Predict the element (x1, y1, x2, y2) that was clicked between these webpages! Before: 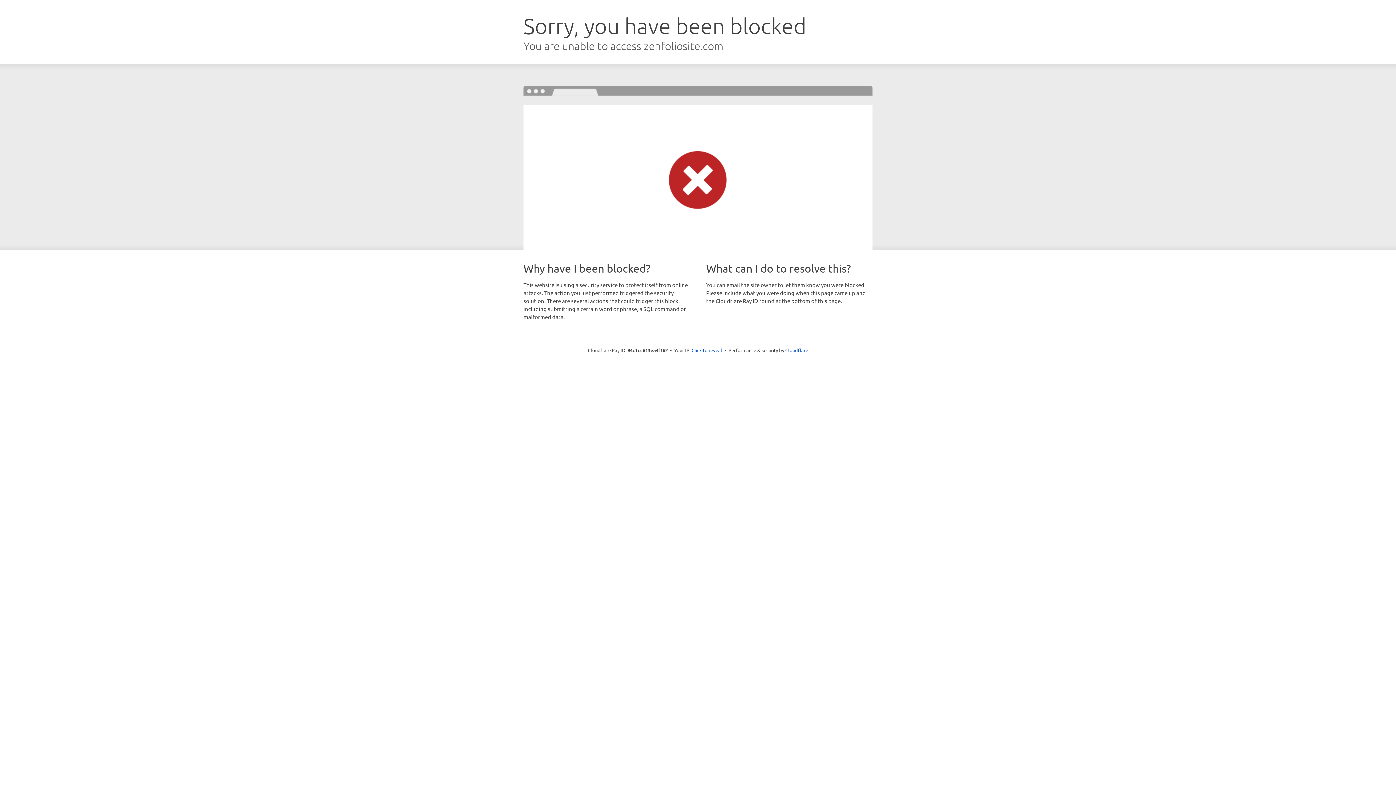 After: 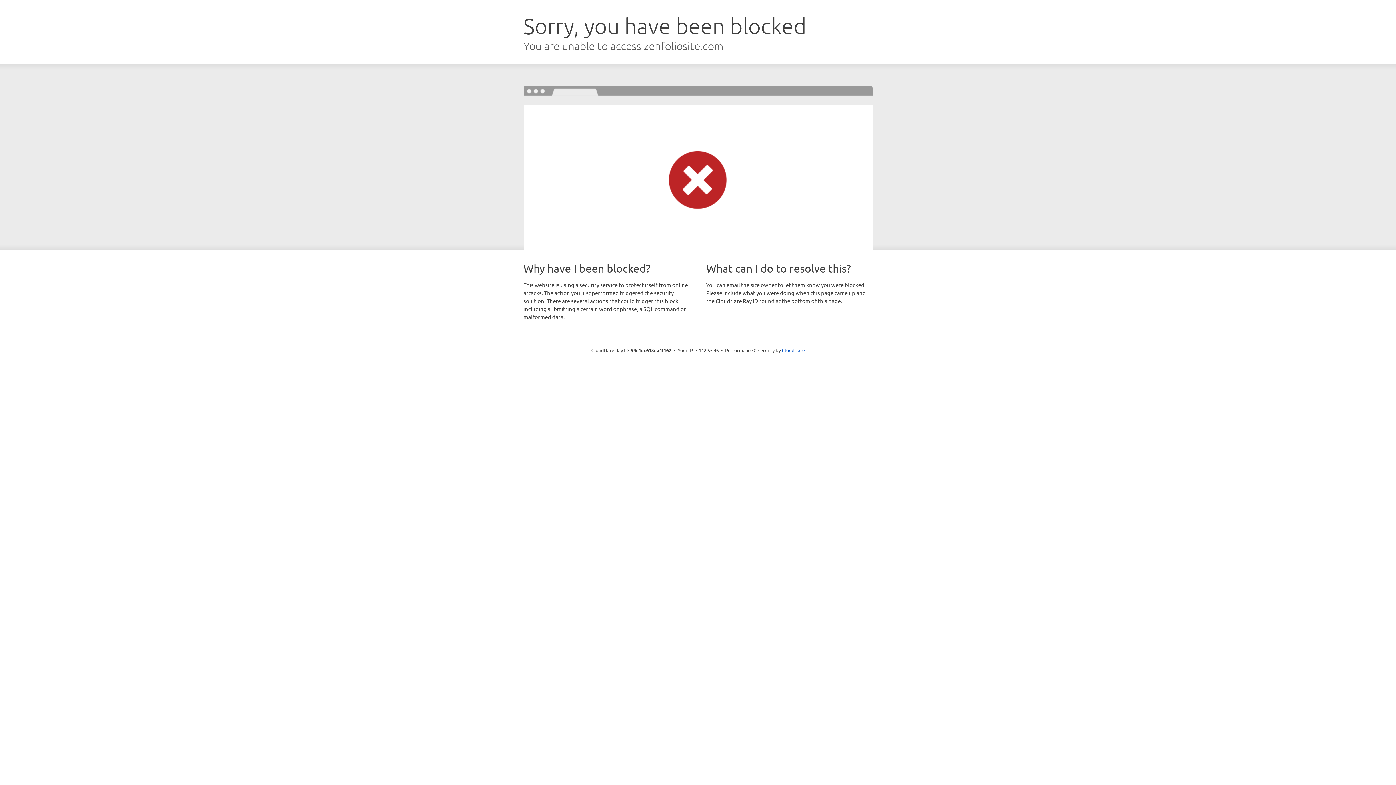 Action: label: Click to reveal bbox: (691, 346, 722, 353)